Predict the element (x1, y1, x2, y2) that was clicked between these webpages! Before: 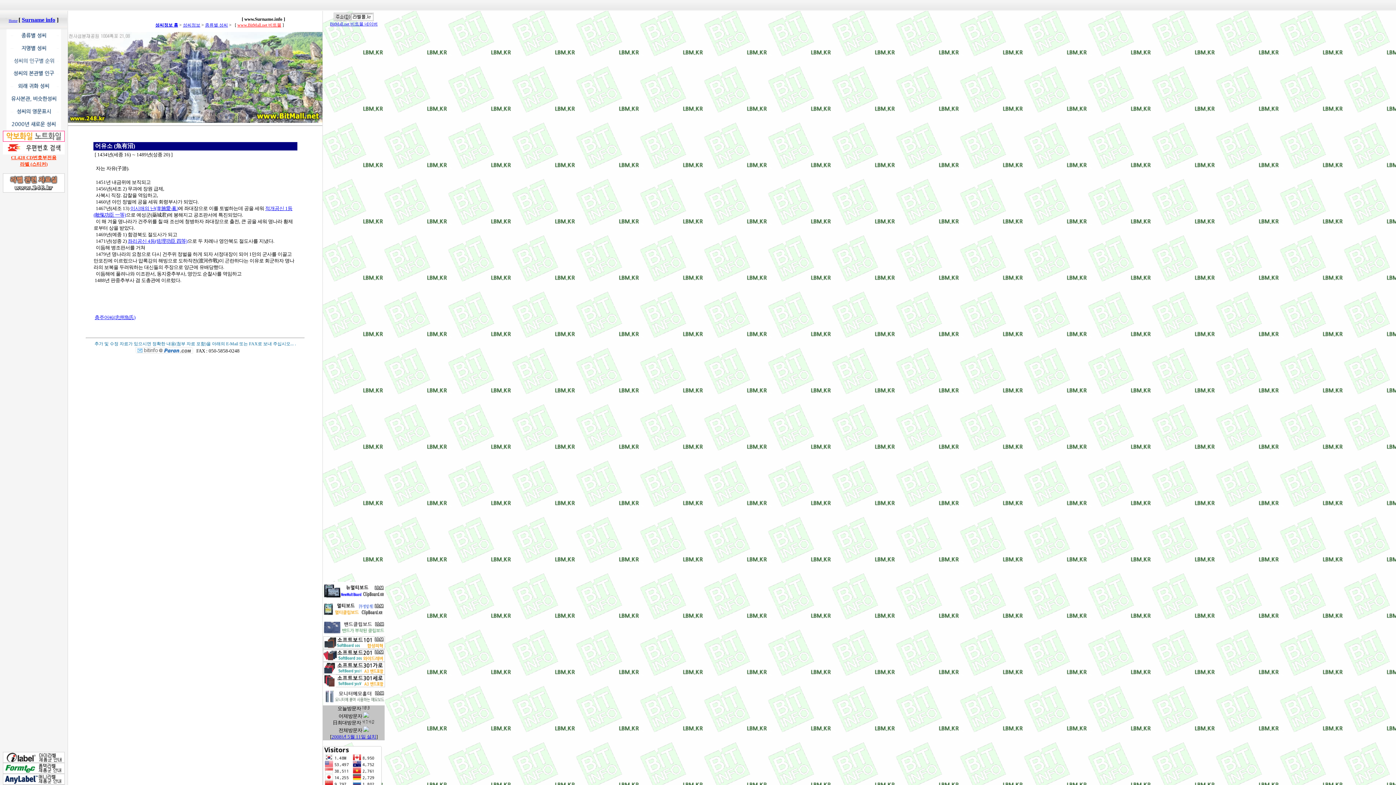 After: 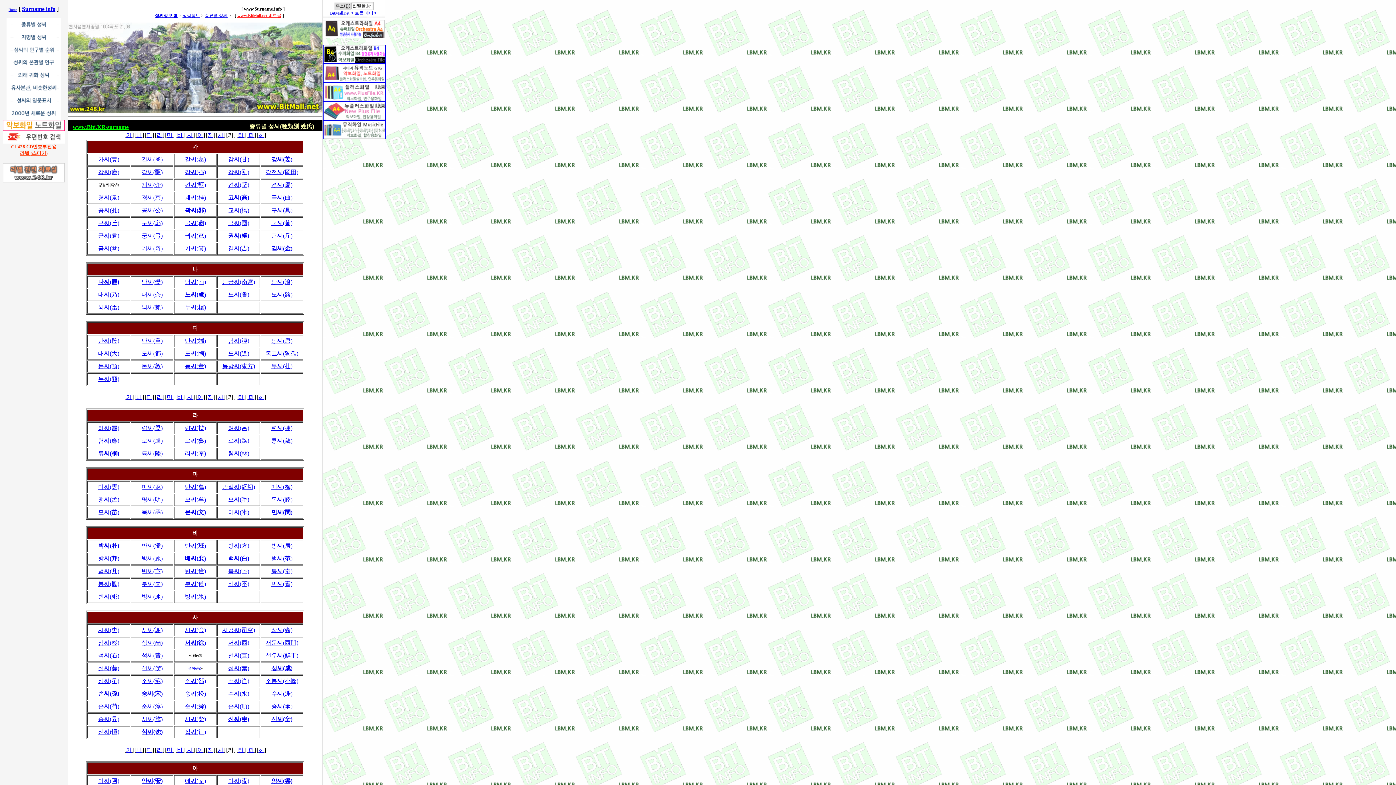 Action: label: Surname info bbox: (21, 16, 55, 22)